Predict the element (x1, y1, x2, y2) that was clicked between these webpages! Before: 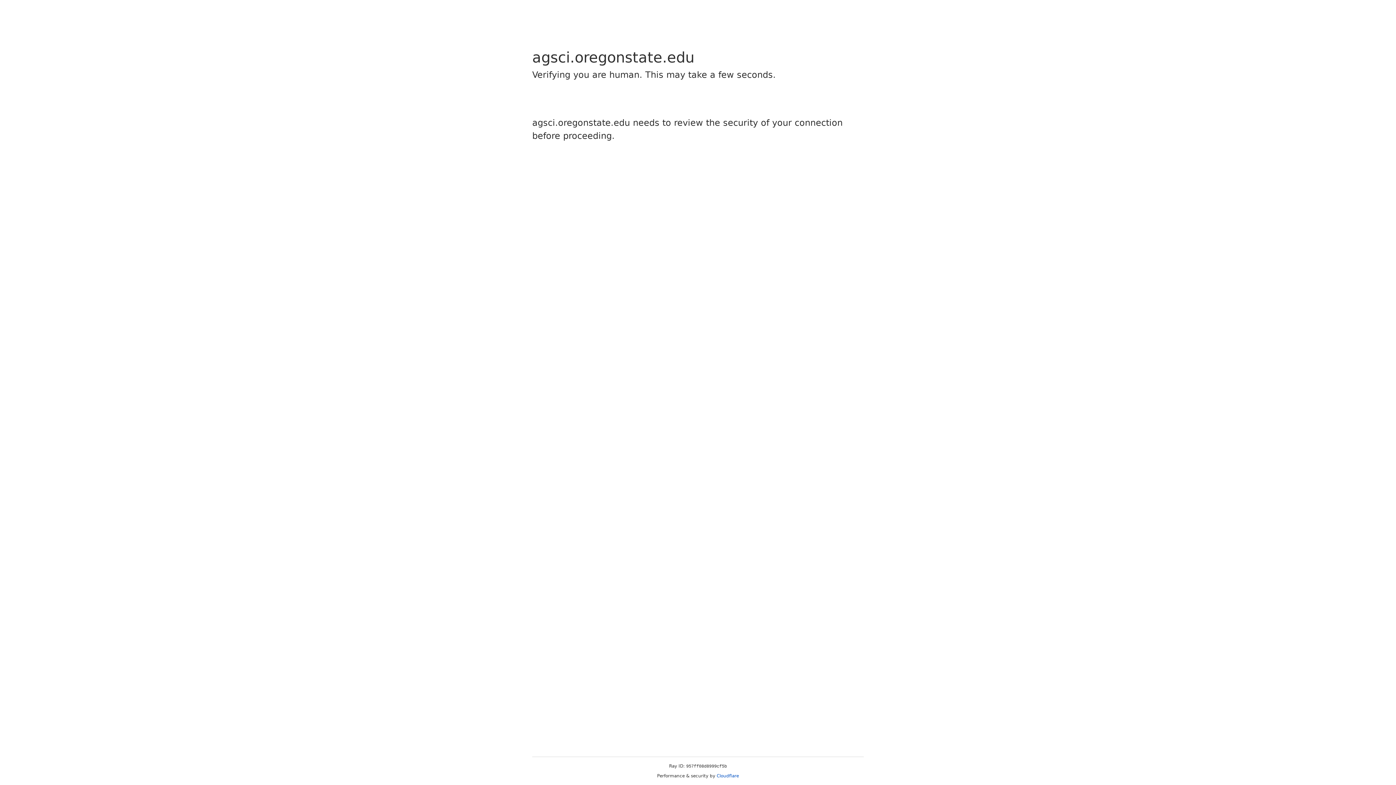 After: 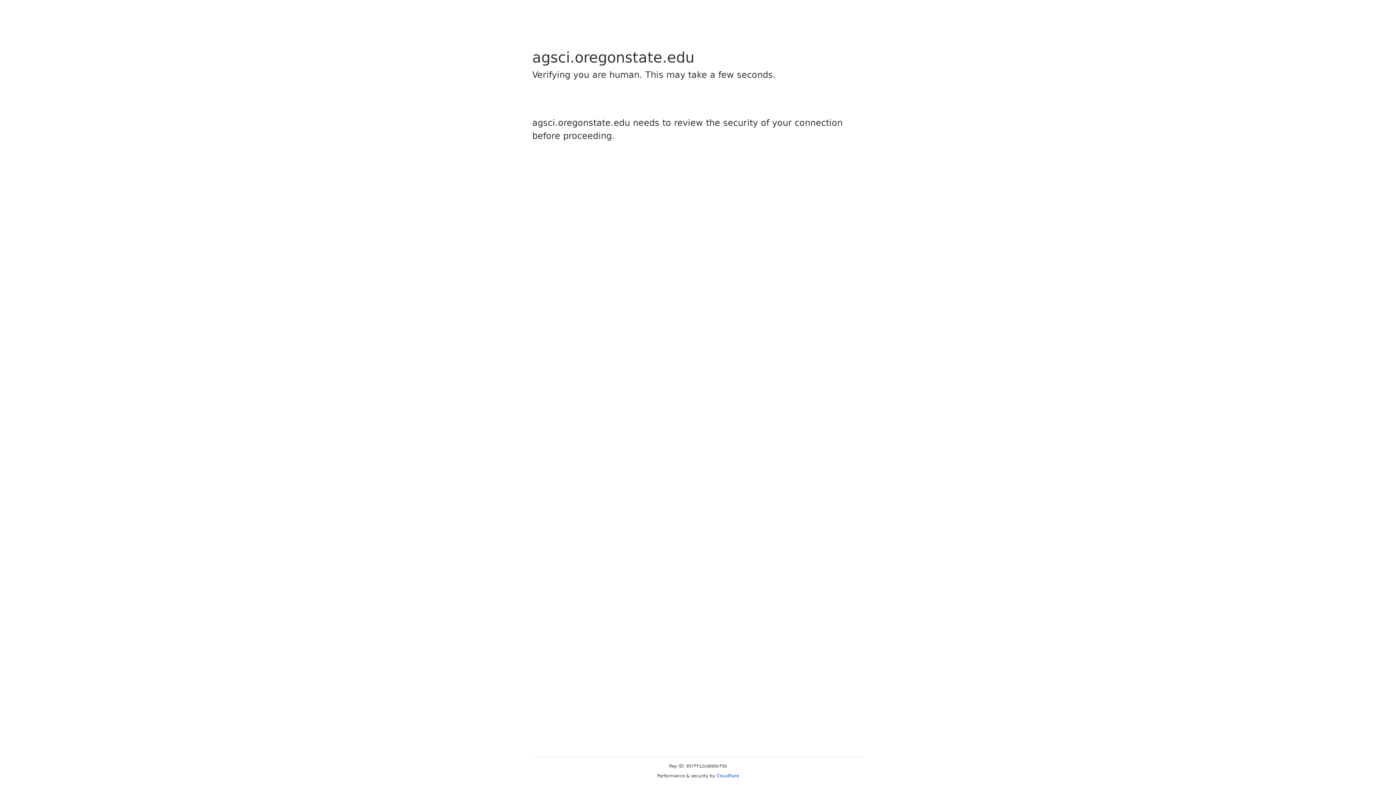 Action: label: Cloudflare bbox: (716, 773, 739, 778)